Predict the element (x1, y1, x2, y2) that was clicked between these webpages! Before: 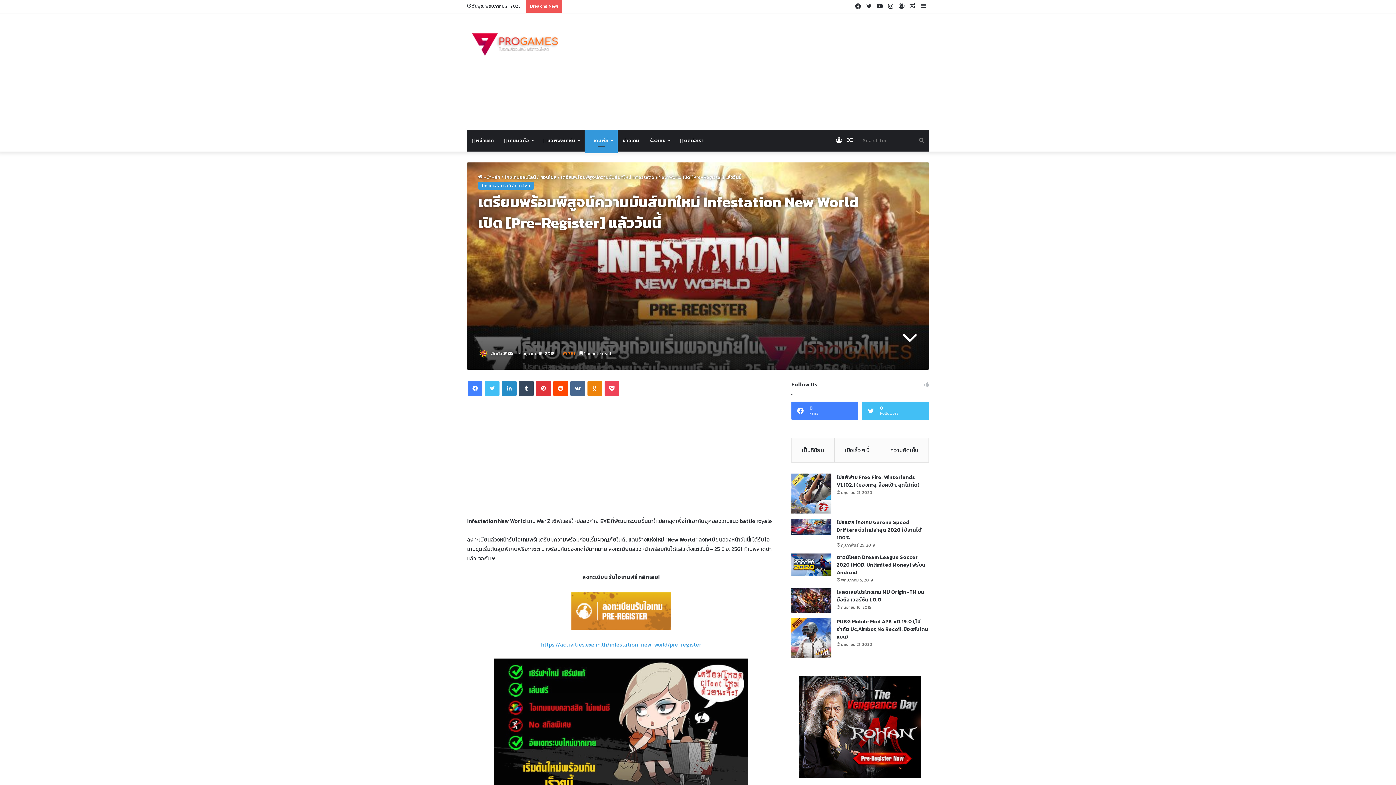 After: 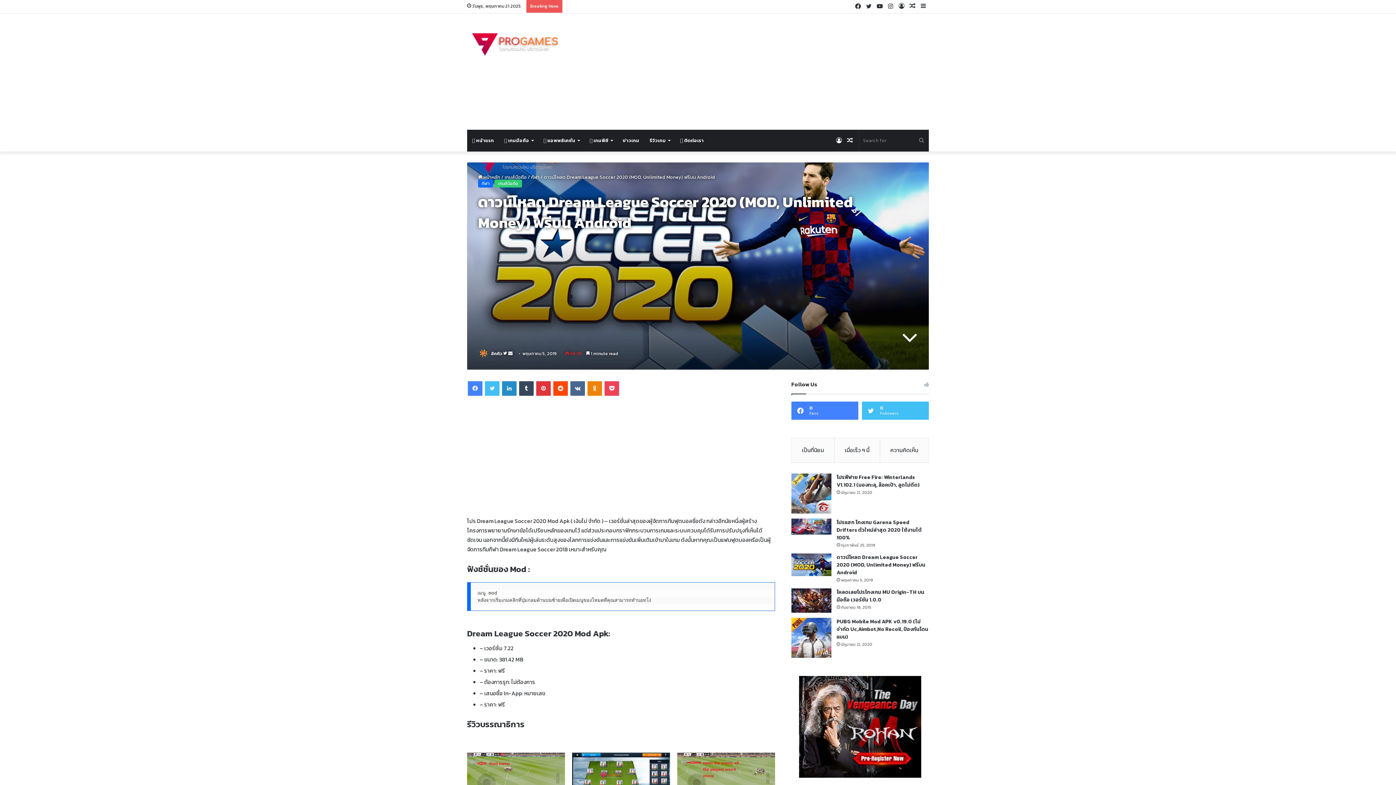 Action: bbox: (791, 553, 831, 576) label: ดาวน์โหลด Dream League Soccer 2020 (MOD, Unlimited Money) ฟรีบน Android